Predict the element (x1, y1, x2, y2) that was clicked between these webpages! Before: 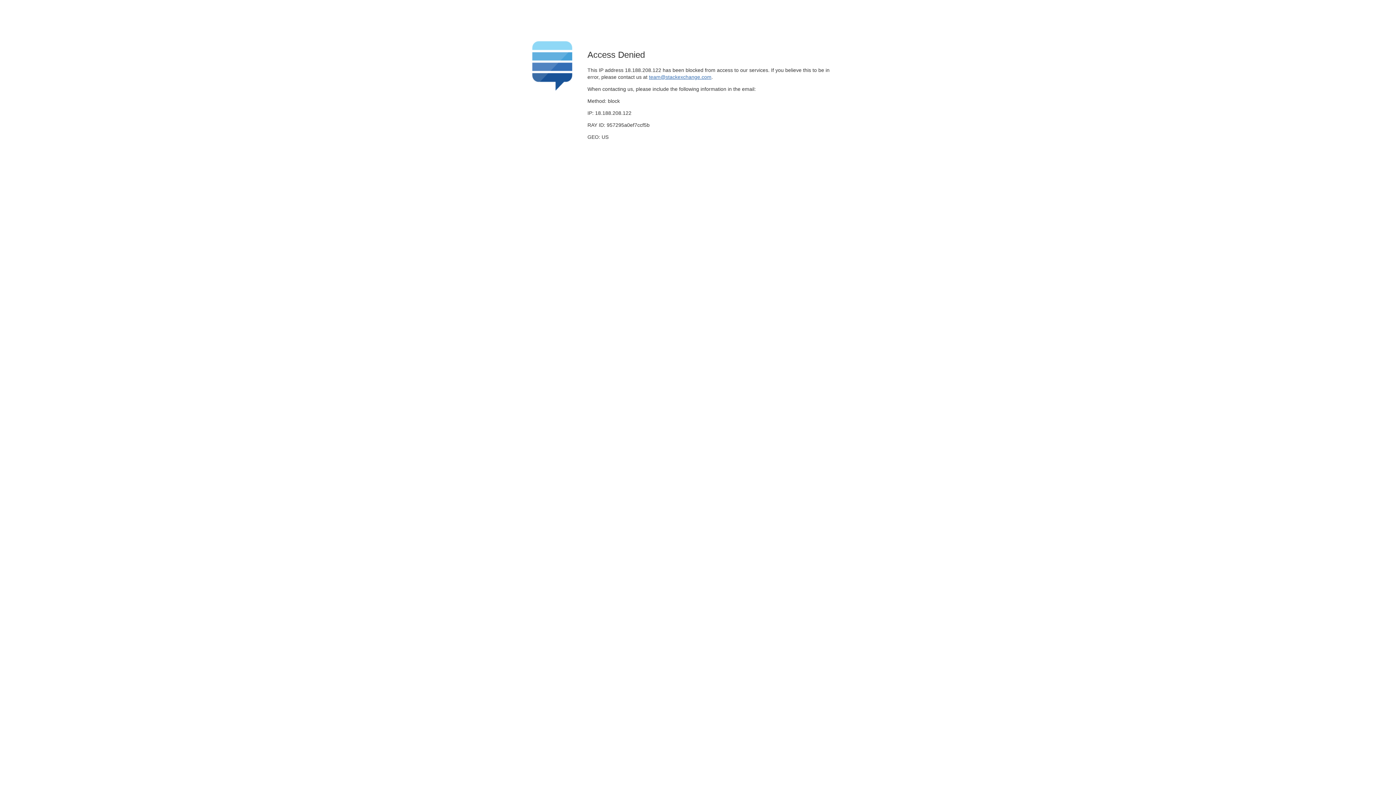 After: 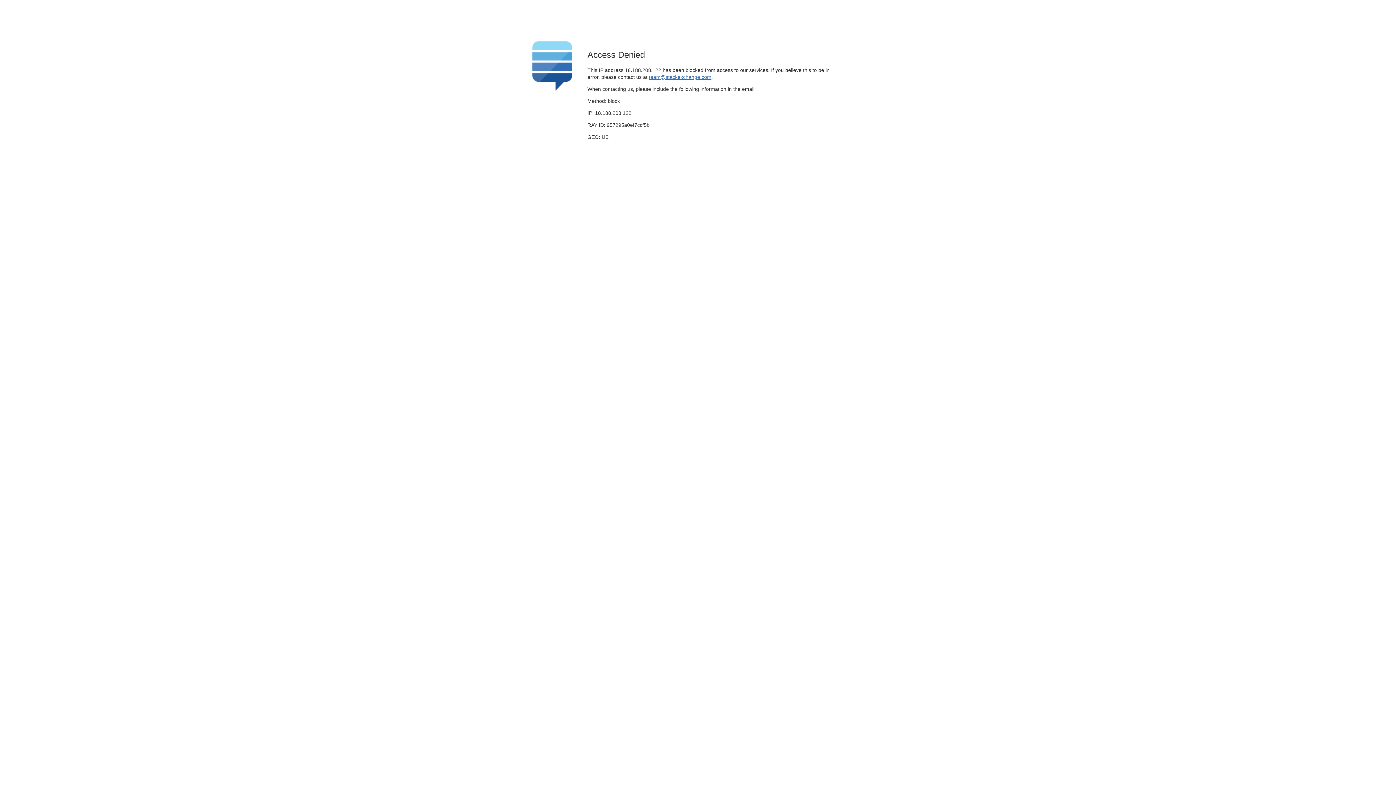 Action: label: team@stackexchange.com bbox: (649, 74, 711, 79)